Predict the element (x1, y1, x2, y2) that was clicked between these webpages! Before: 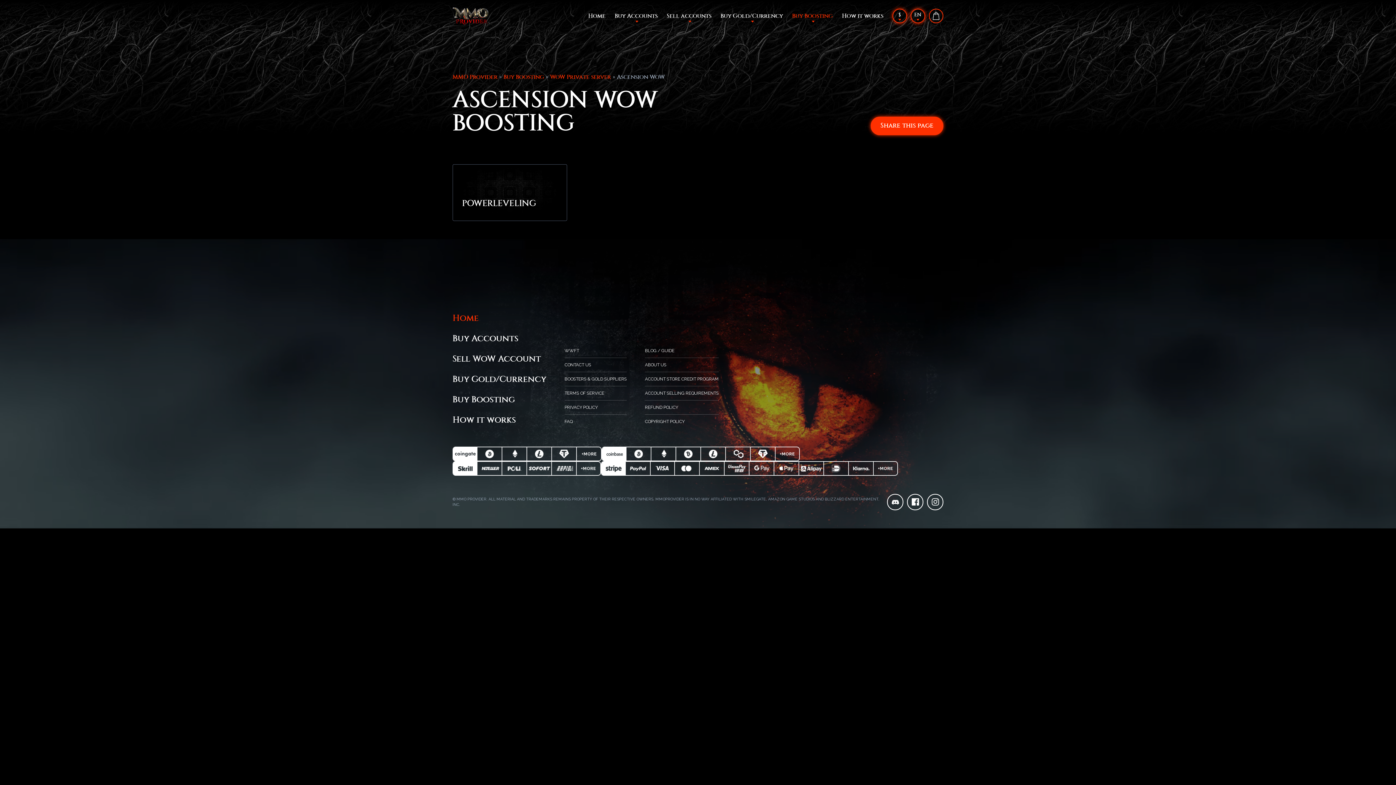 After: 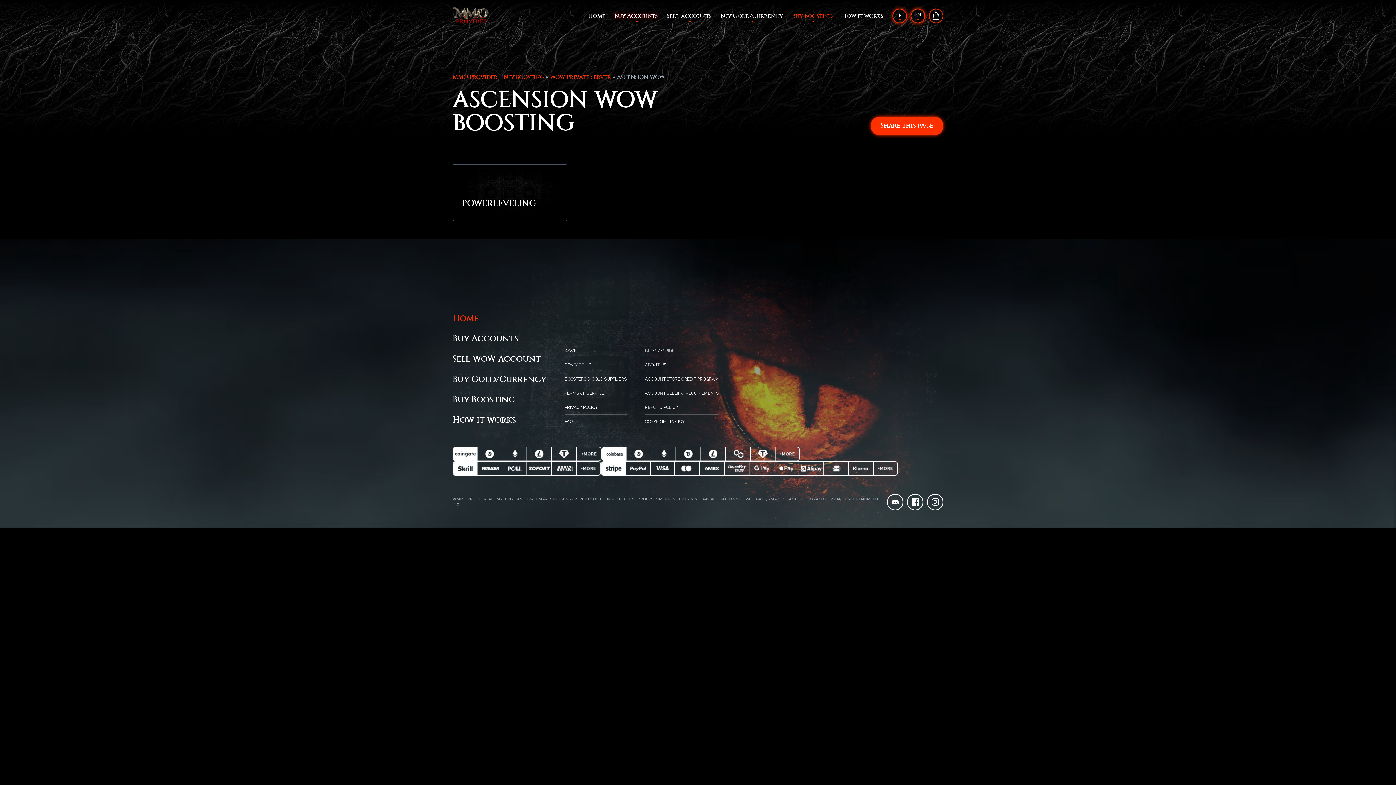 Action: label: Buy Accounts bbox: (614, 11, 657, 20)